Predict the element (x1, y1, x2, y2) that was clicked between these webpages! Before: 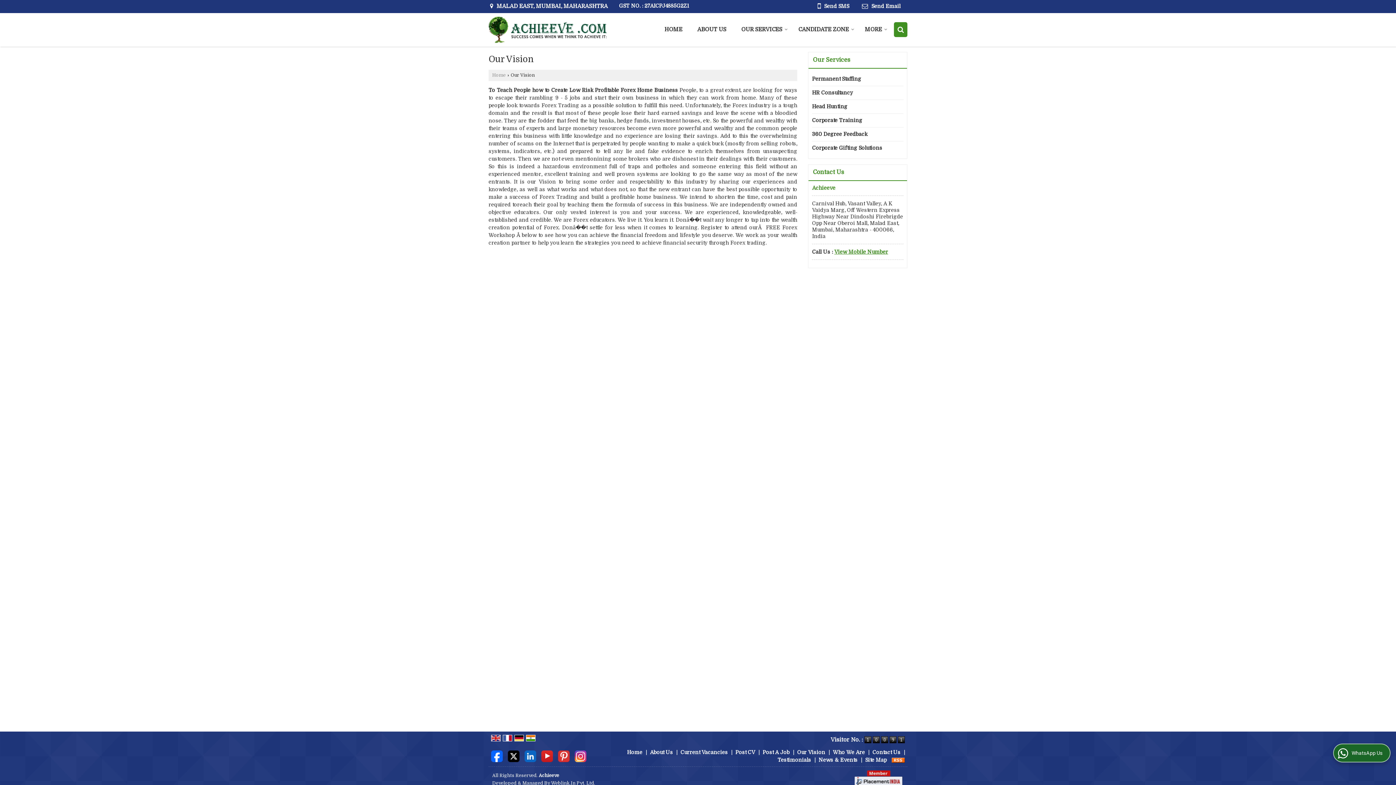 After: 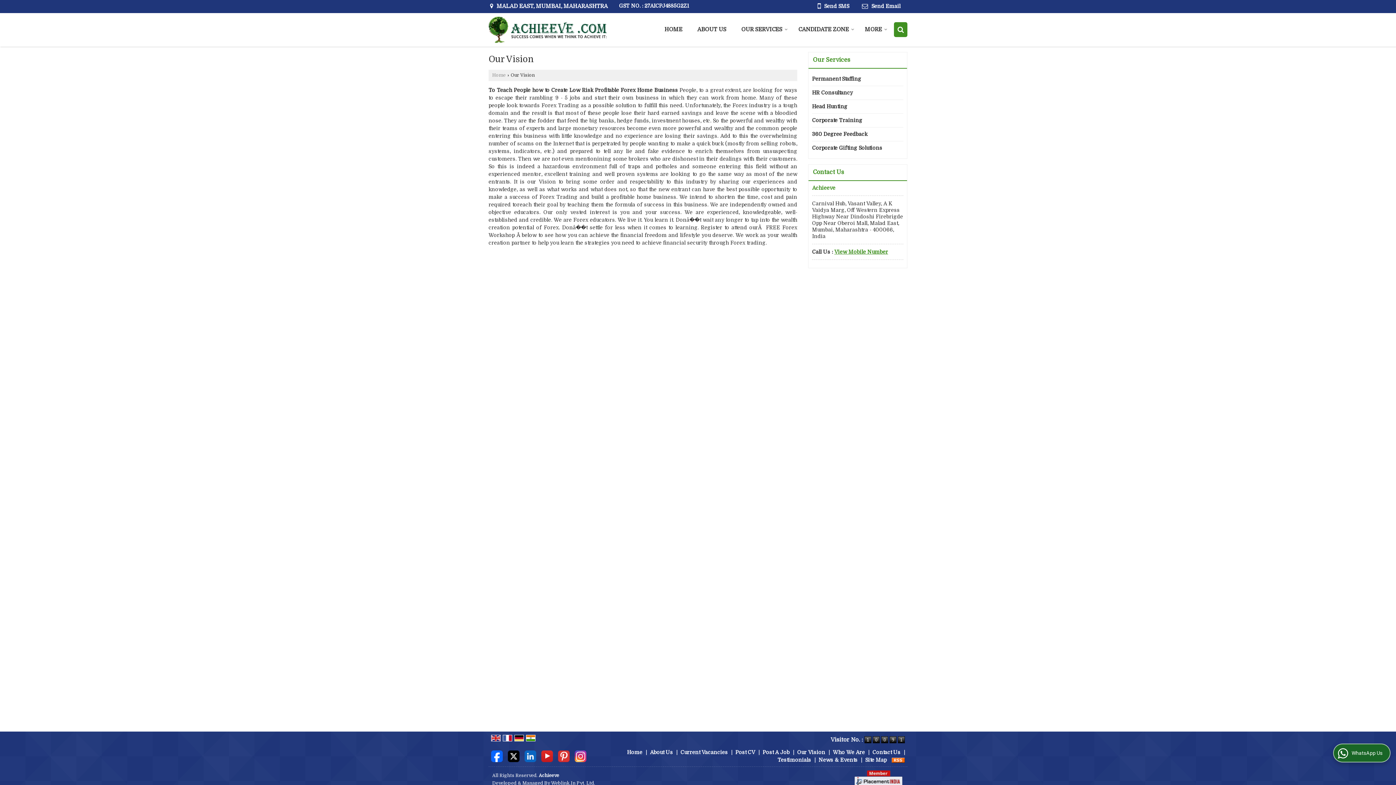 Action: bbox: (797, 749, 825, 755) label: Our Vision